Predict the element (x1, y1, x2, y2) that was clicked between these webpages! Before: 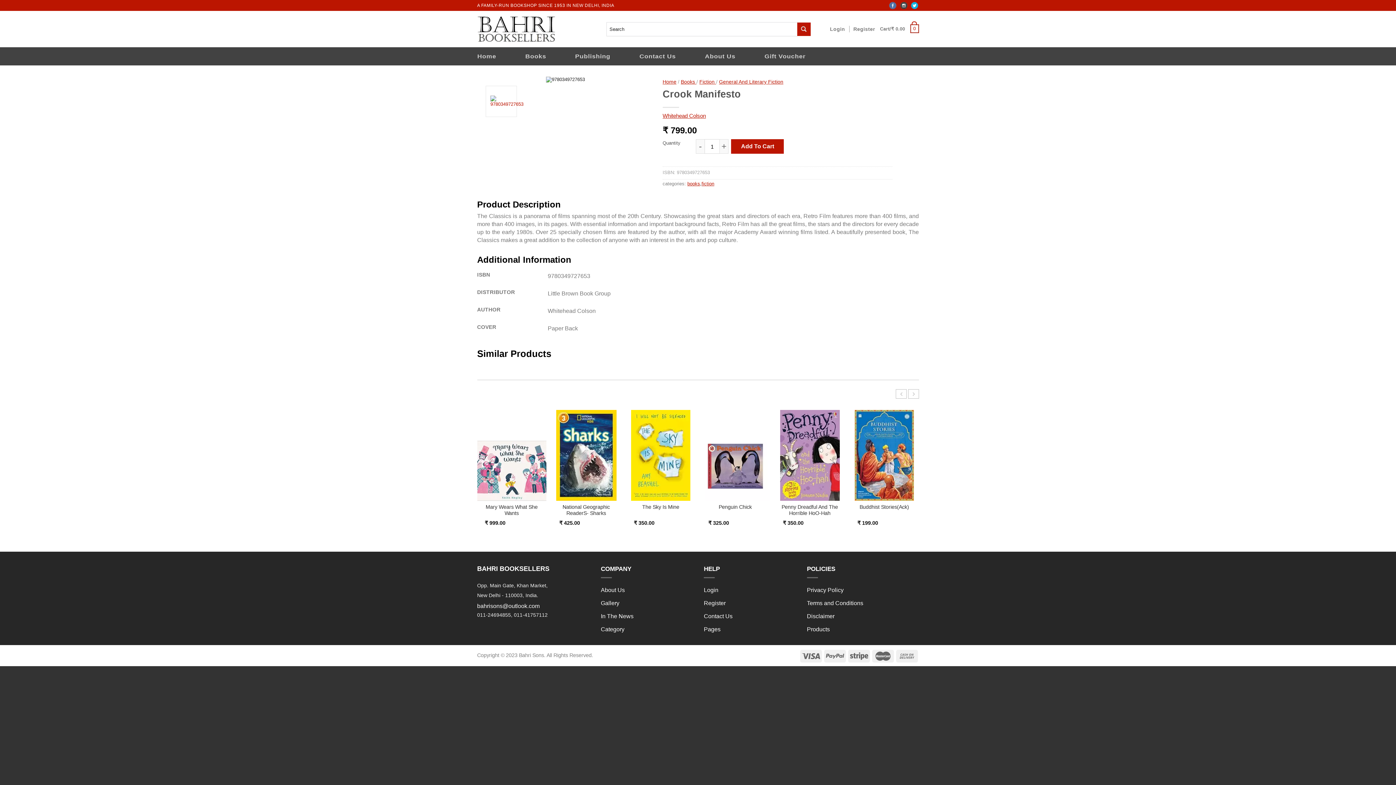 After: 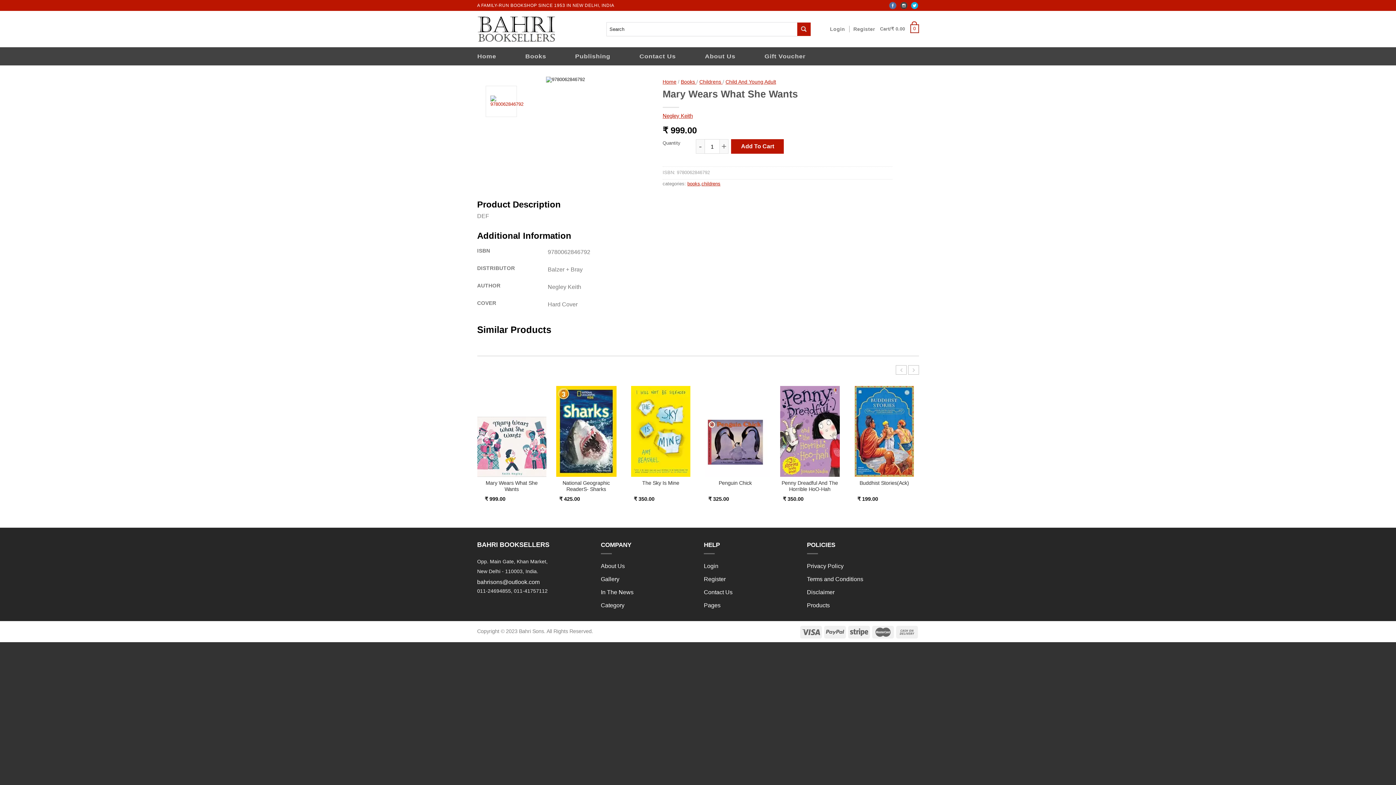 Action: bbox: (477, 441, 546, 501)